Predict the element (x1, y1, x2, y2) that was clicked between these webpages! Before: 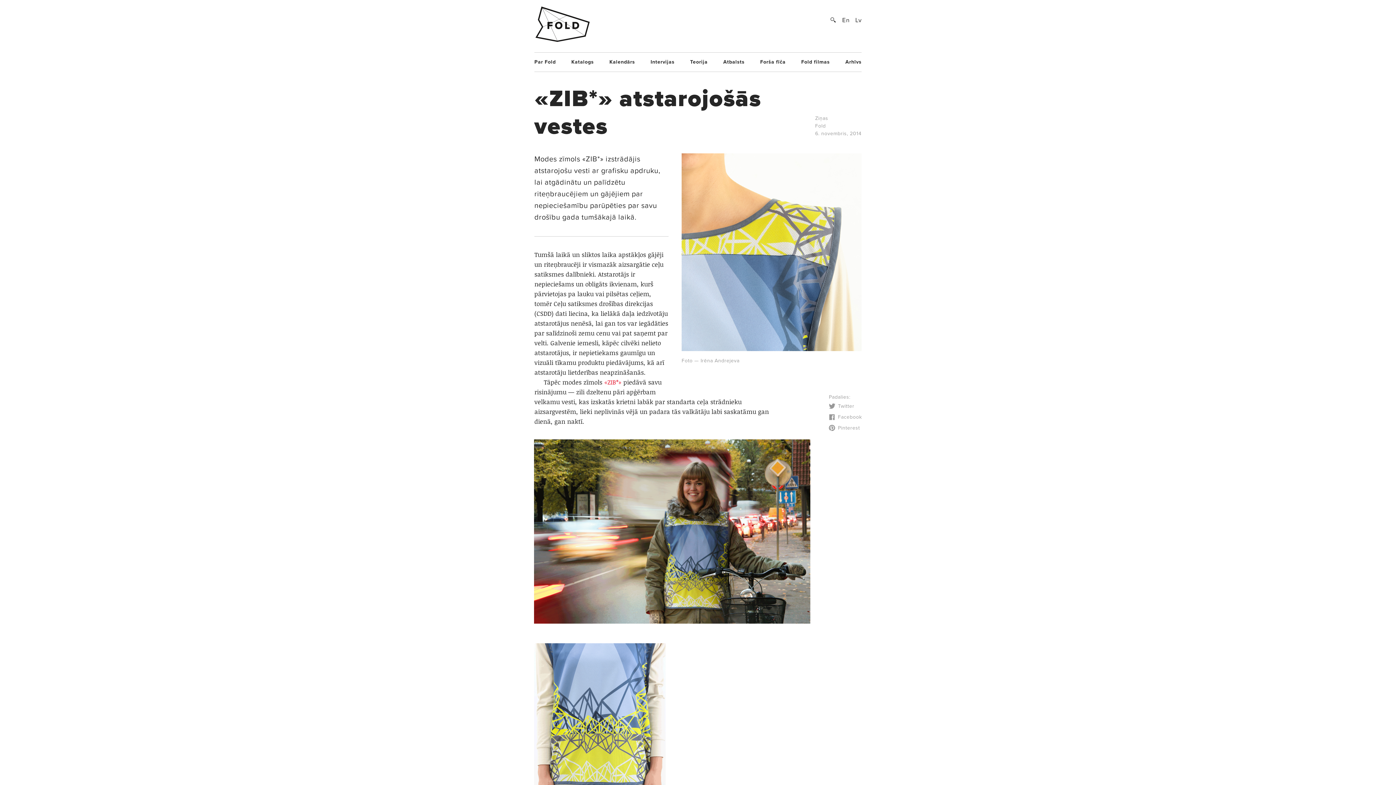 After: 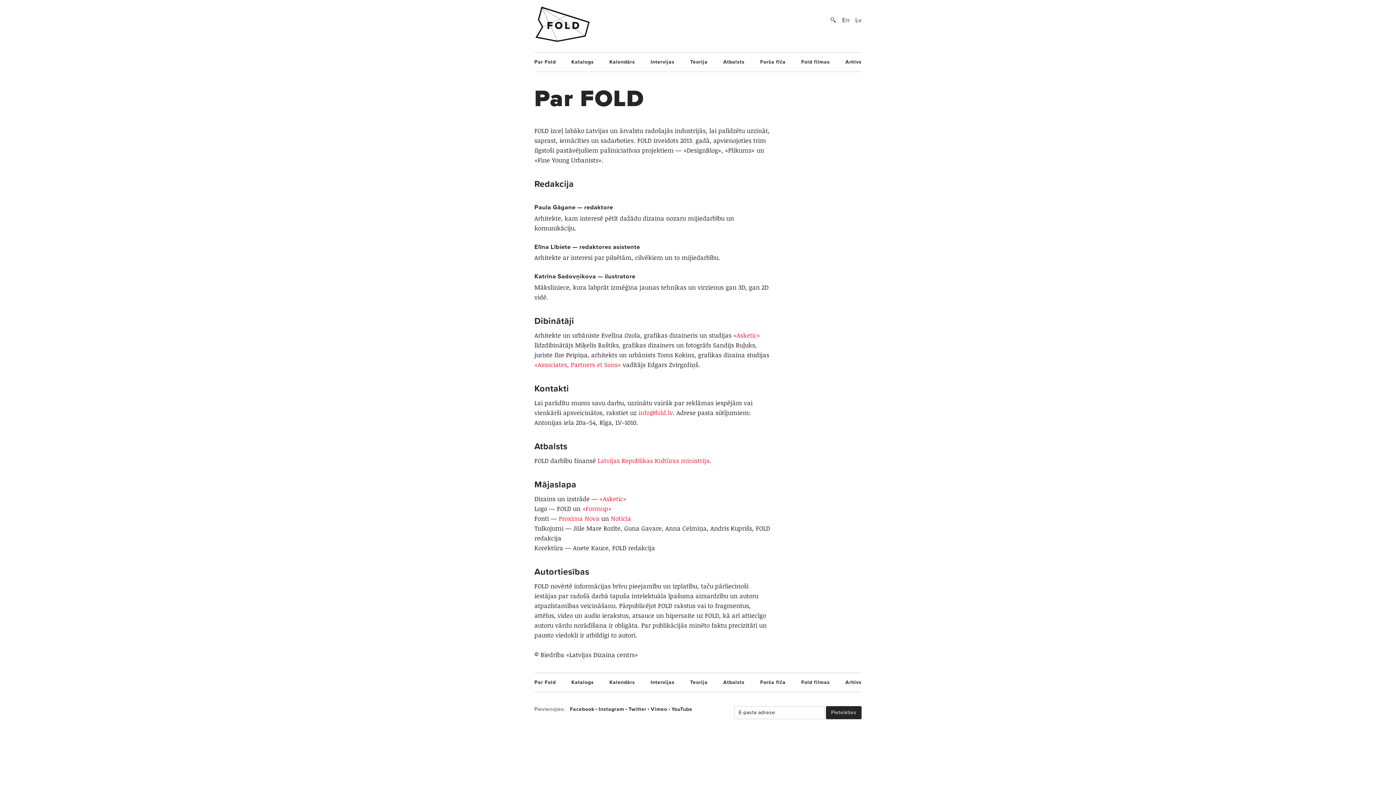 Action: label: Par Fold bbox: (534, 58, 555, 65)